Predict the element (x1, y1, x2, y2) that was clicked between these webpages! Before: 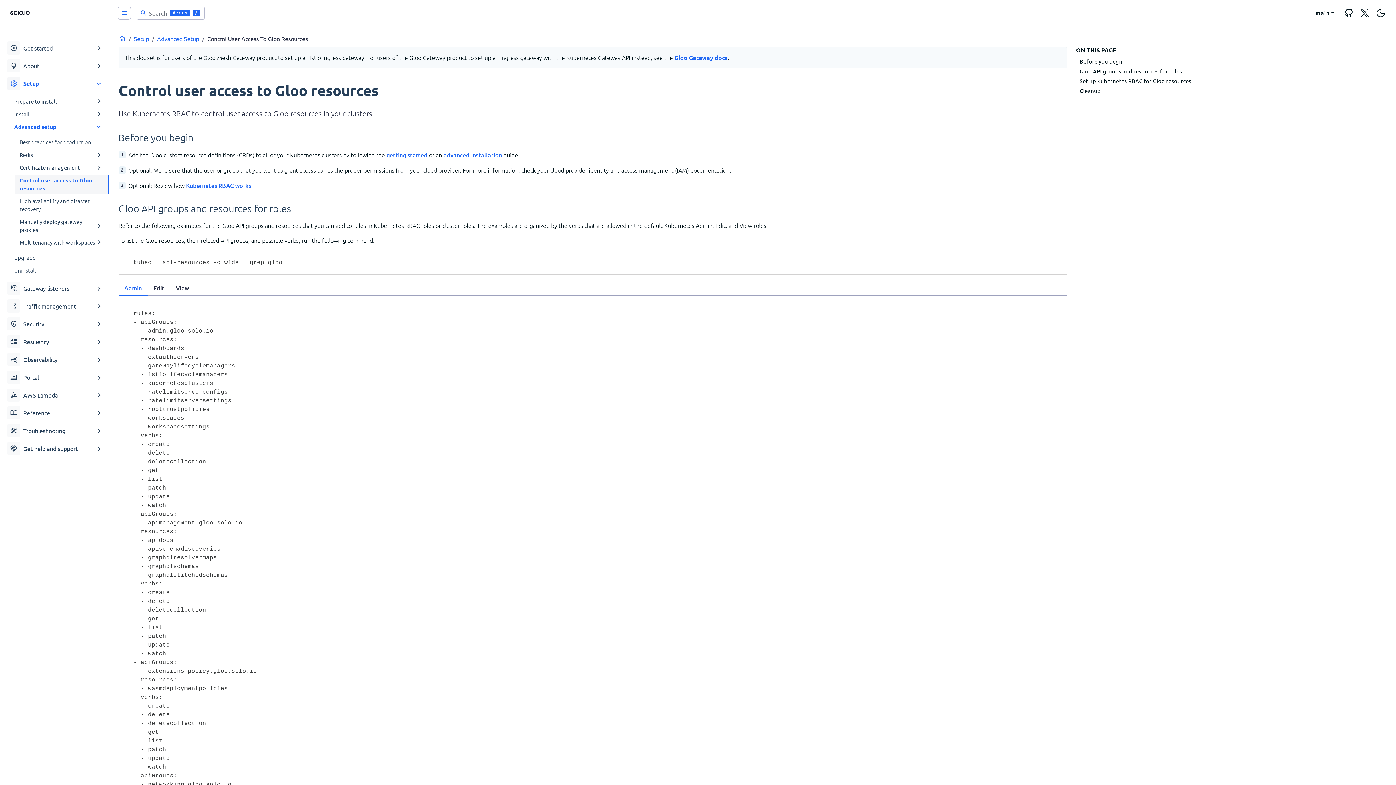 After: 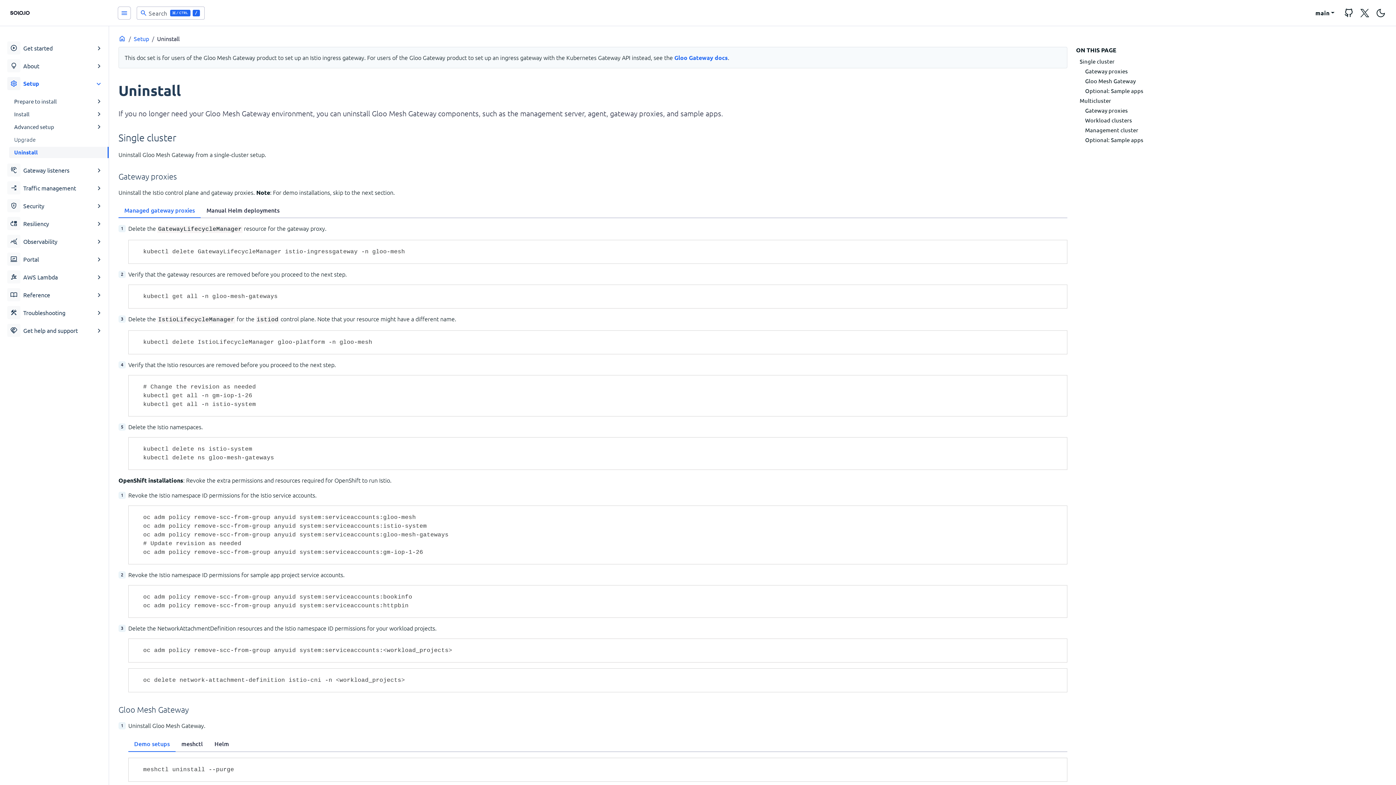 Action: bbox: (9, 265, 108, 276) label: Uninstall